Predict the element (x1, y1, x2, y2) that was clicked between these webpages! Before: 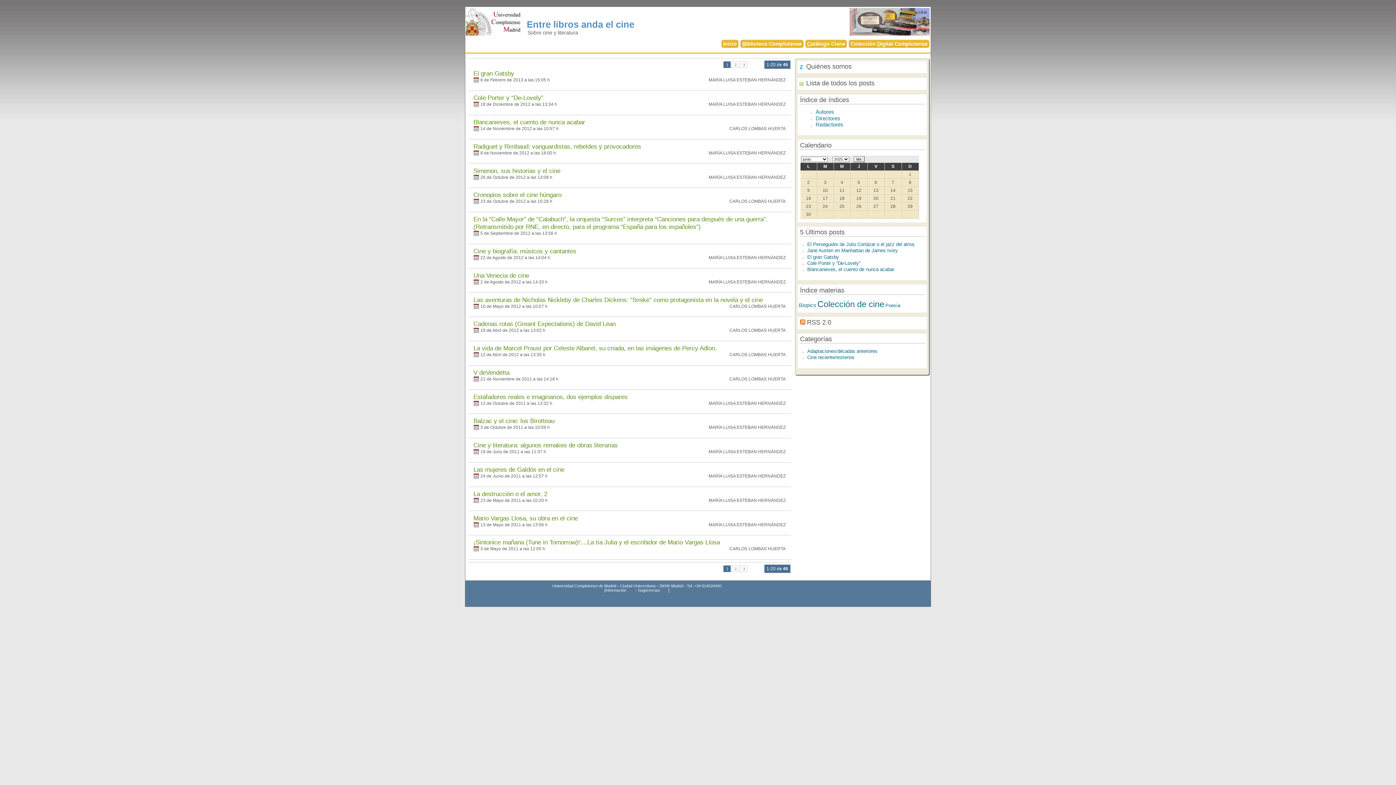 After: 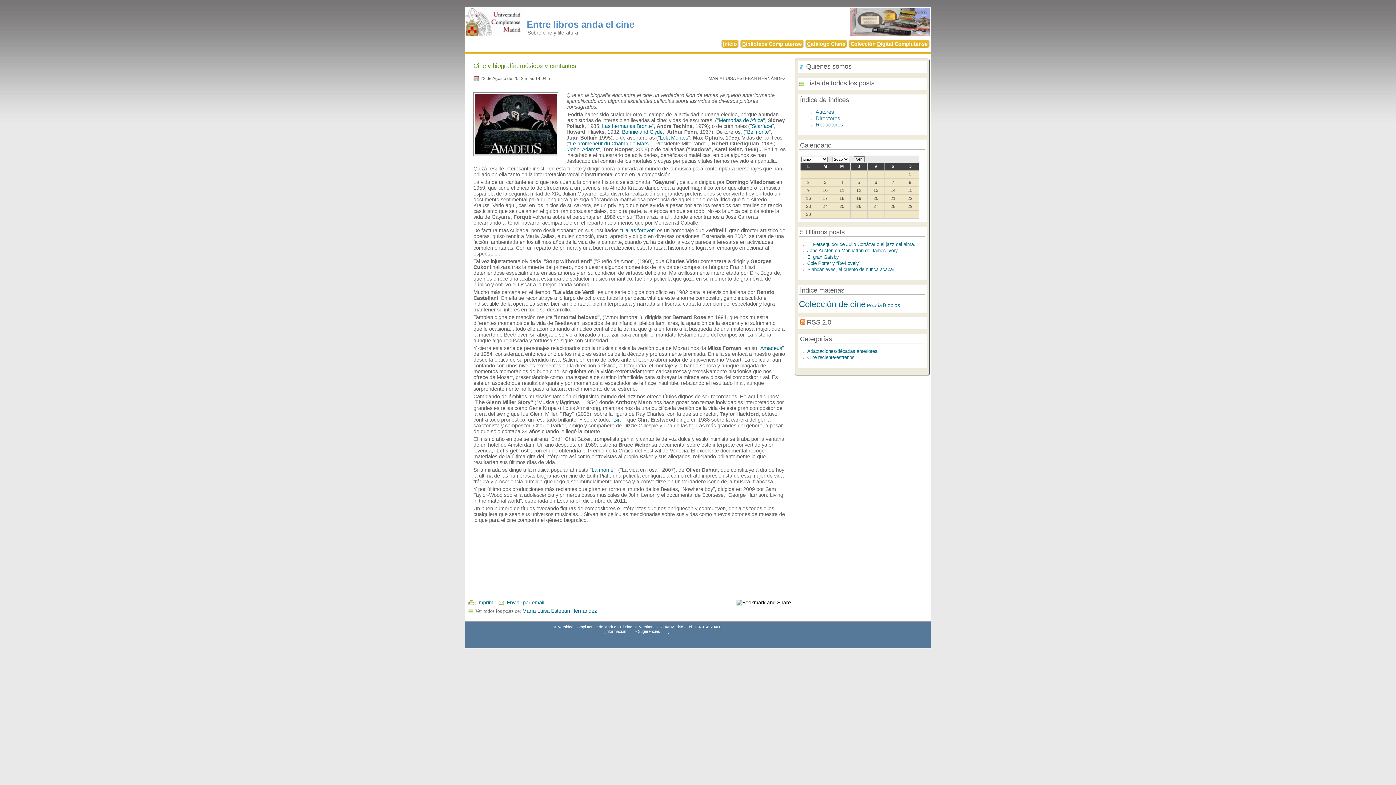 Action: bbox: (473, 247, 576, 254) label: Cine y biografía: músicos y cantantes